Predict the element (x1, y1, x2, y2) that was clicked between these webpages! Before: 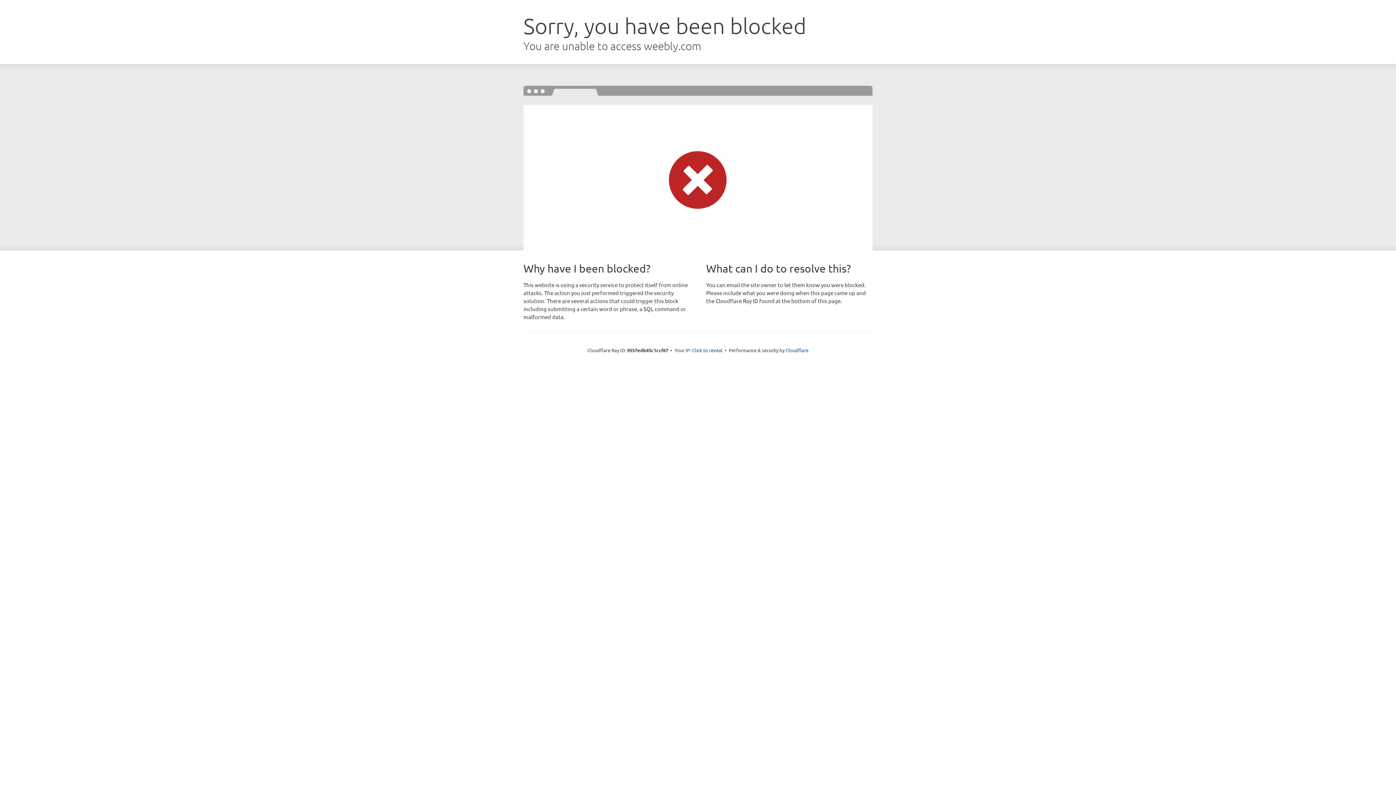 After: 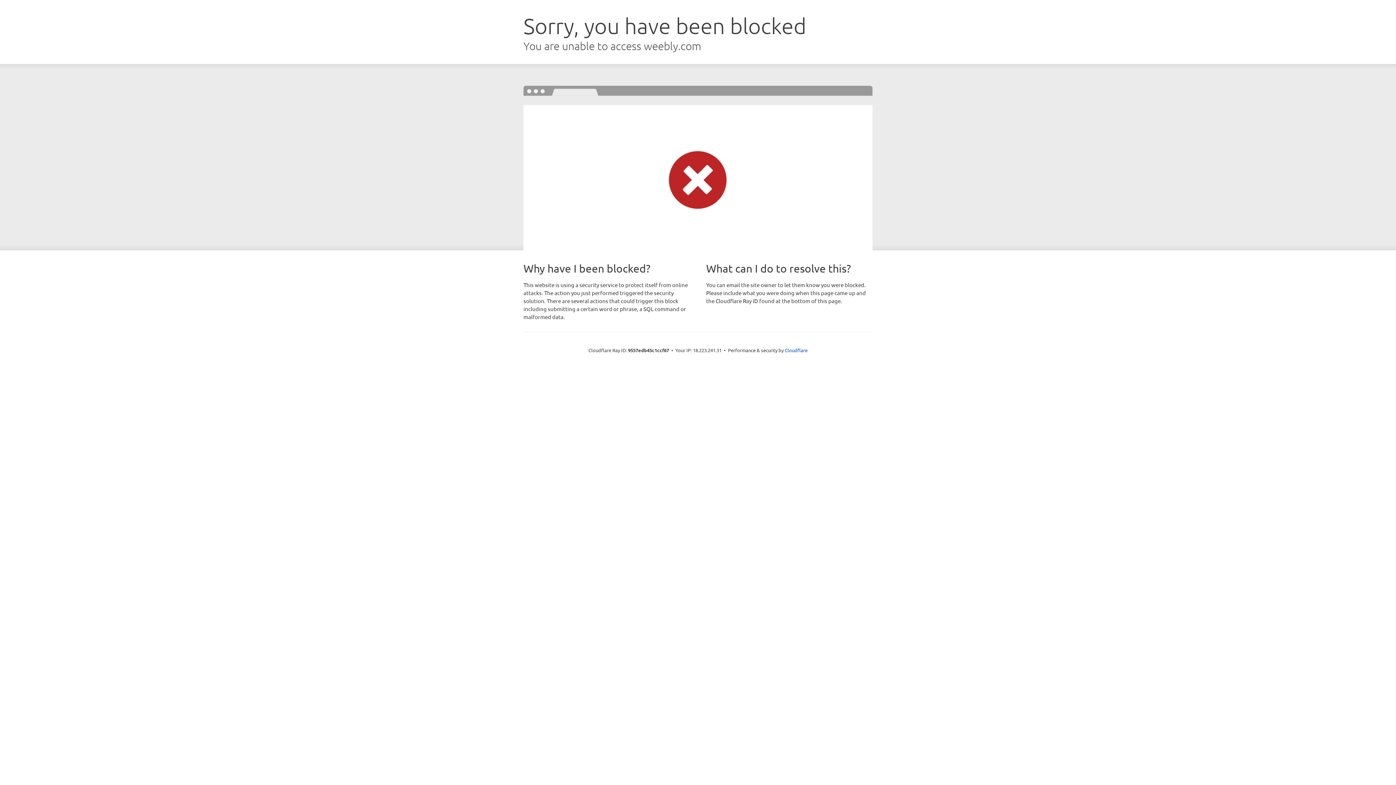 Action: label: Click to reveal bbox: (692, 346, 722, 353)